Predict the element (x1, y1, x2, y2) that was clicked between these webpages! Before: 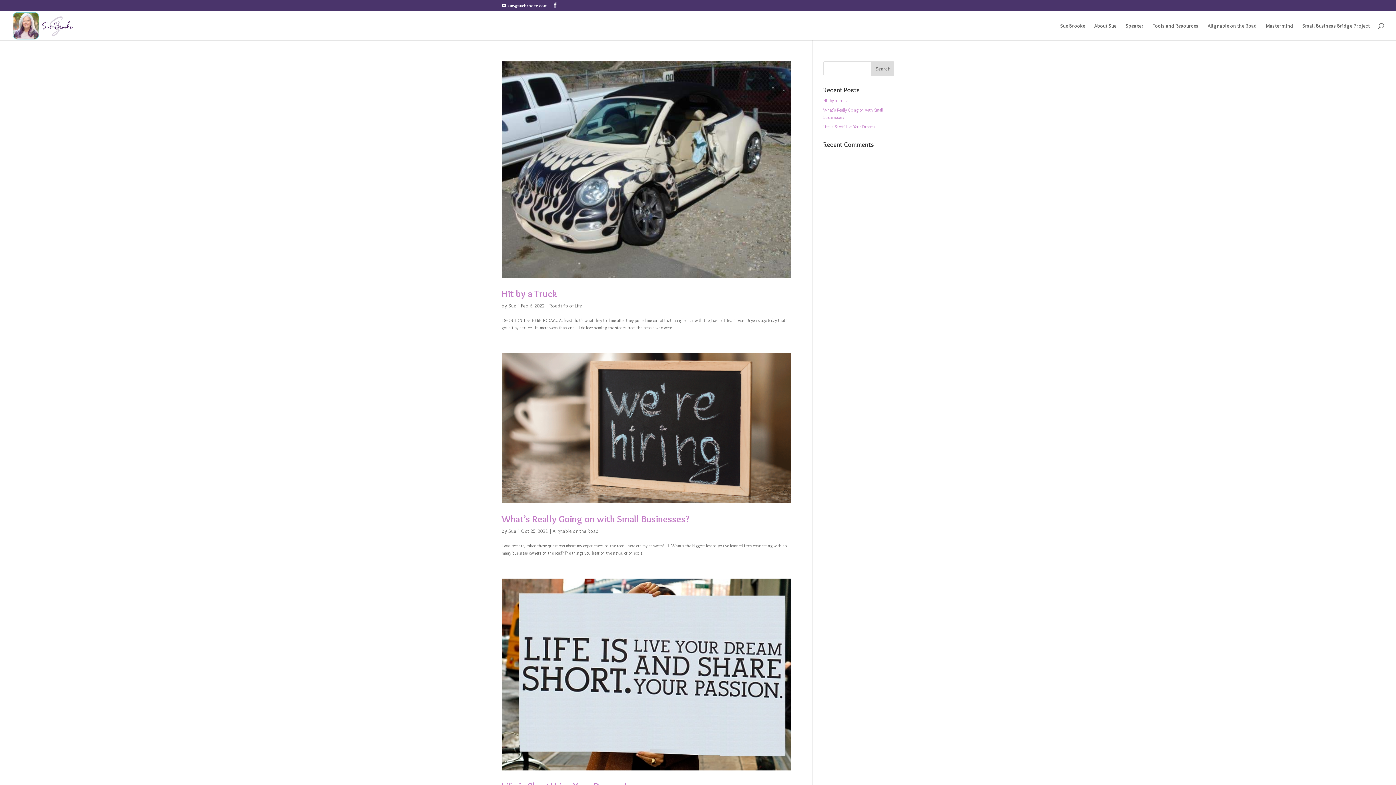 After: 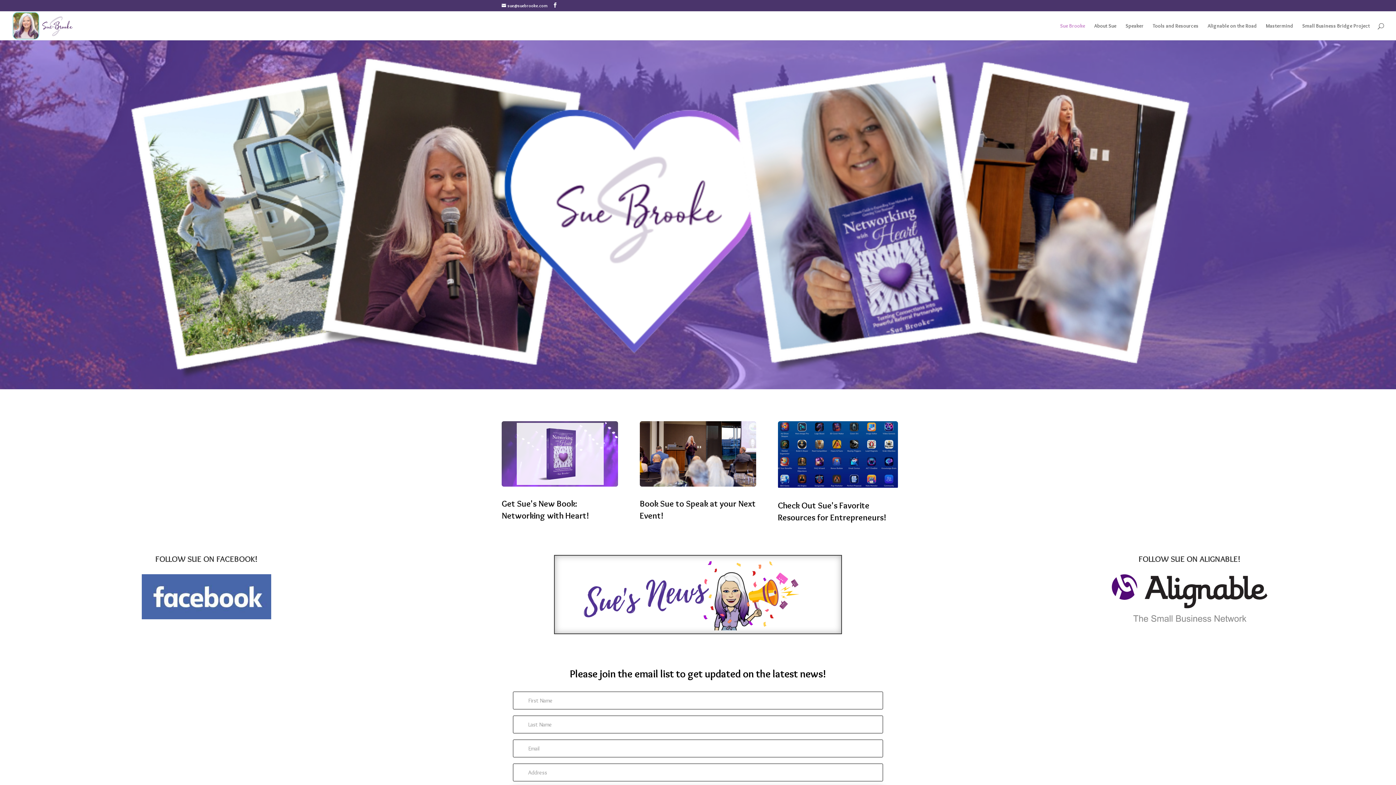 Action: bbox: (12, 21, 77, 27)